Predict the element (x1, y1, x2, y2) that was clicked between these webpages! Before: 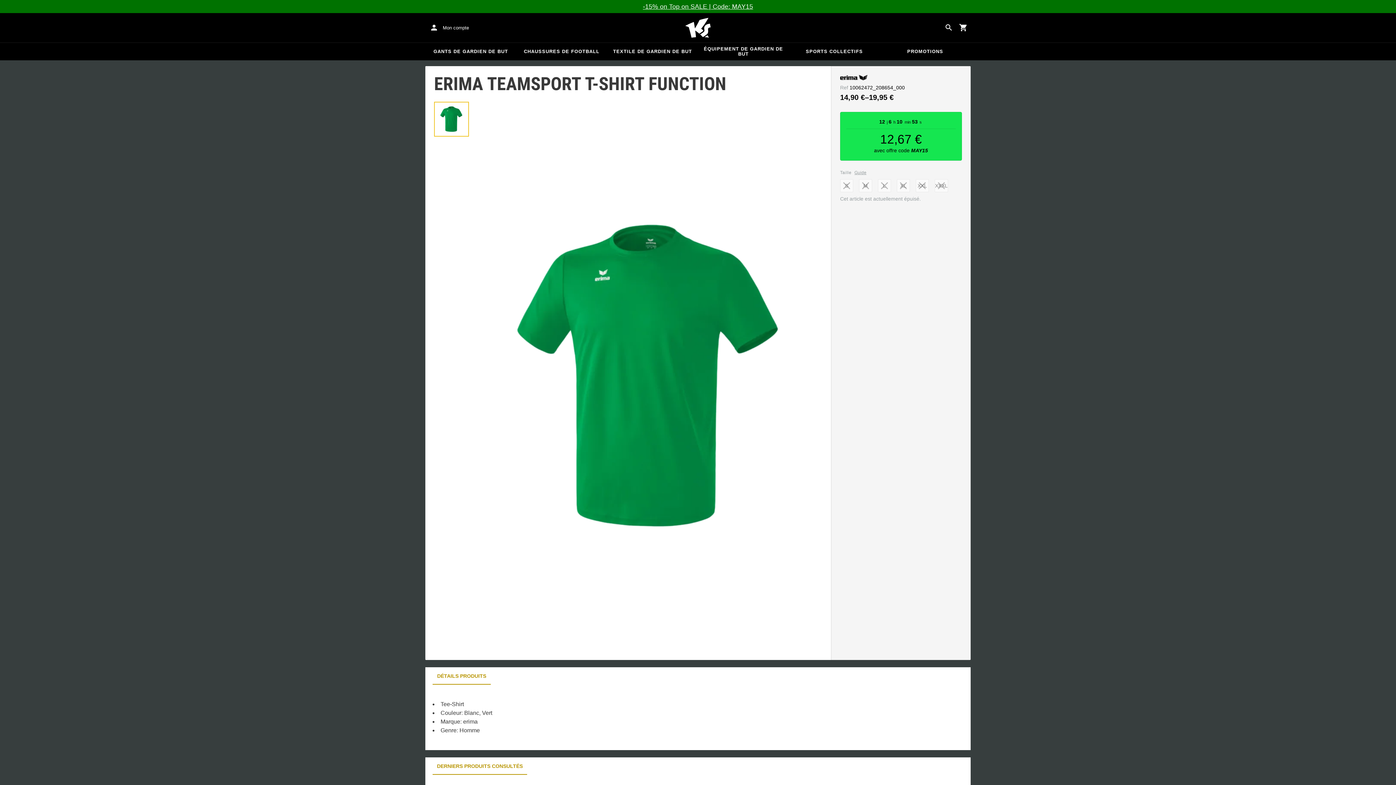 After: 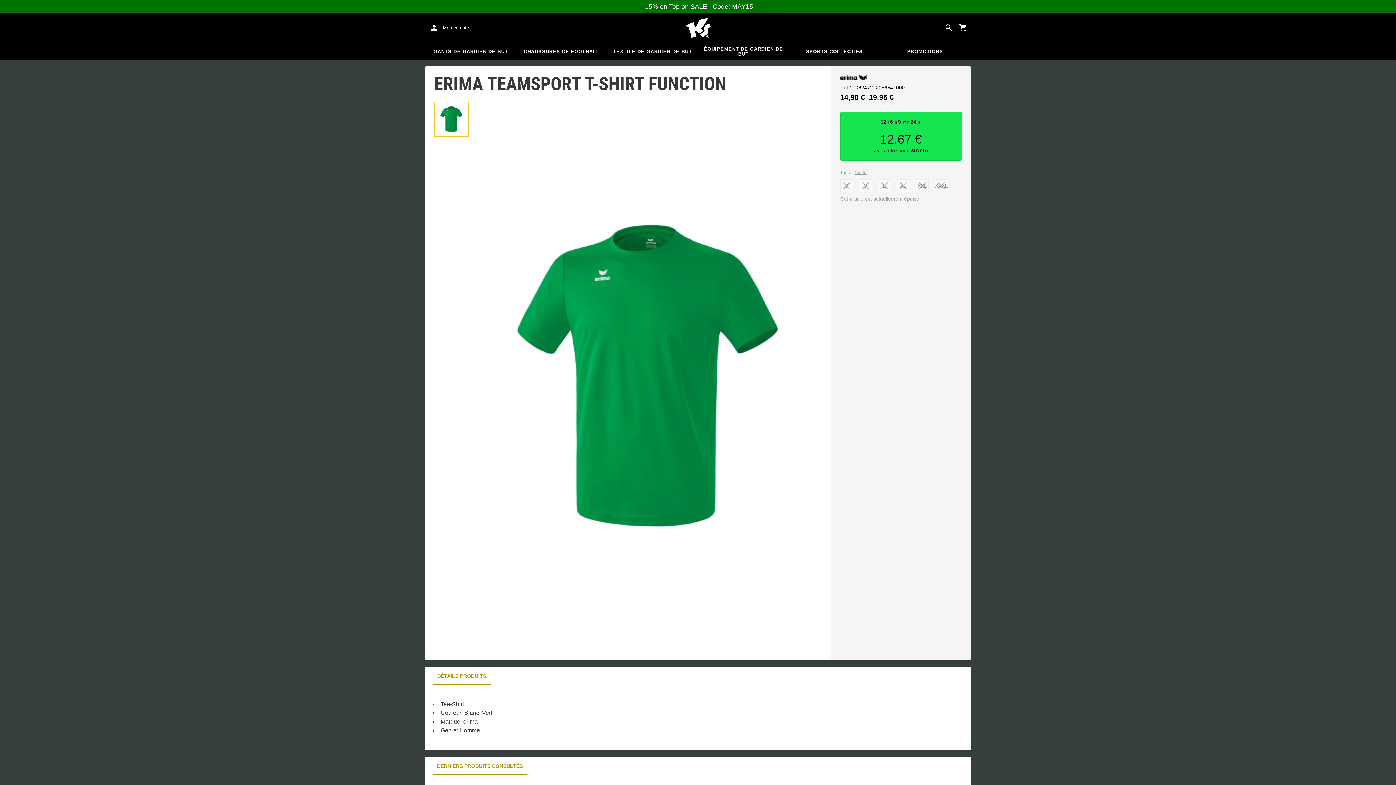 Action: bbox: (434, 101, 469, 108)